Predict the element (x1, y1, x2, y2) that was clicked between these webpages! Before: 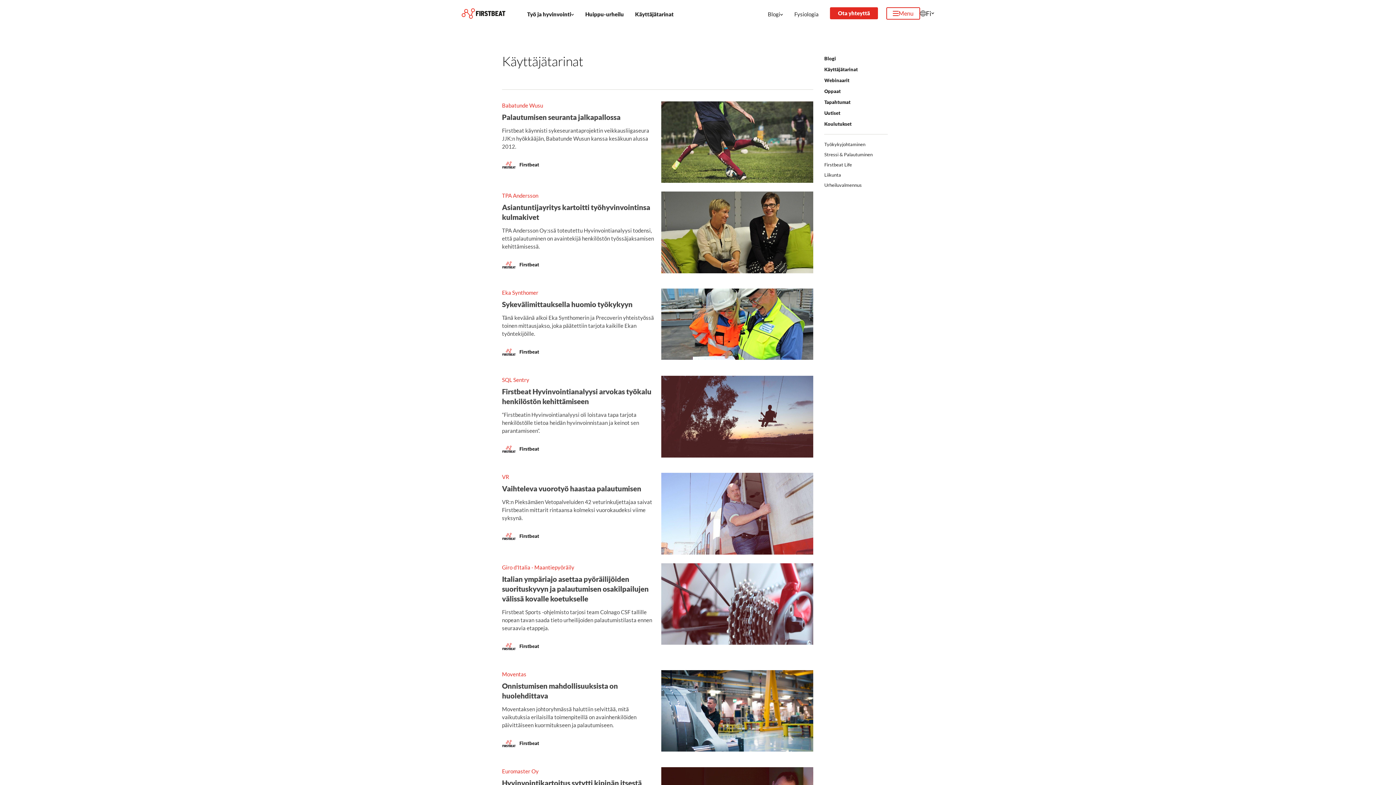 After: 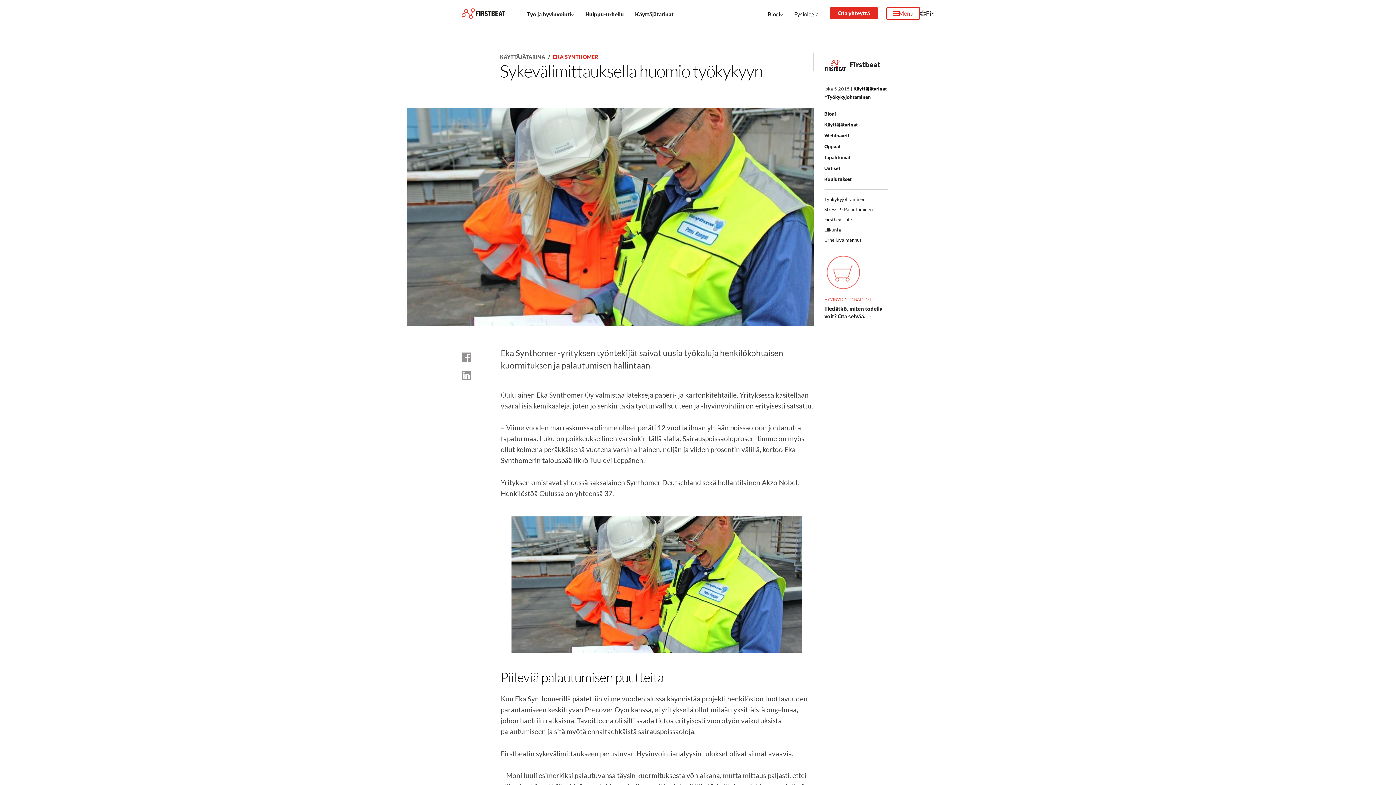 Action: bbox: (502, 300, 632, 308) label: Sykevälimittauksella huomio työkykyyn